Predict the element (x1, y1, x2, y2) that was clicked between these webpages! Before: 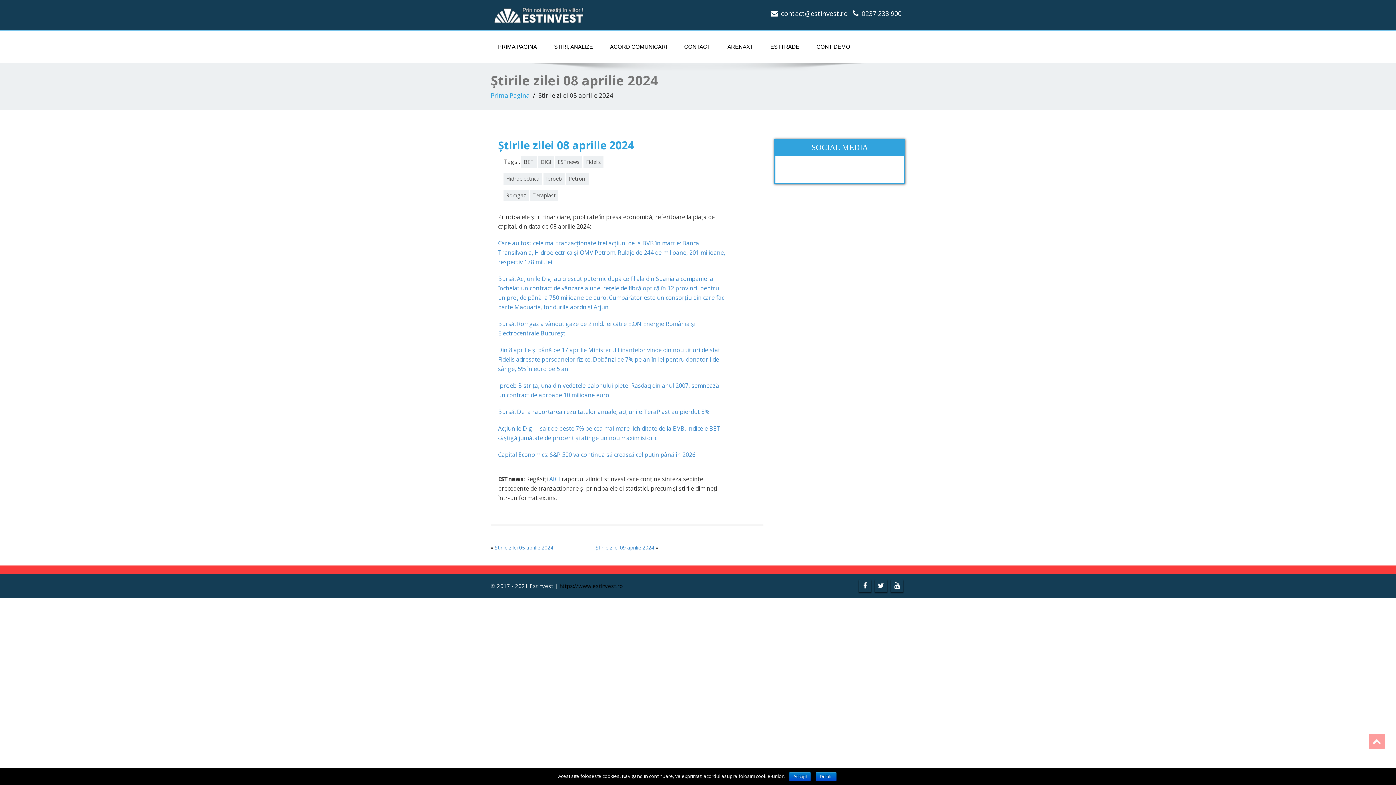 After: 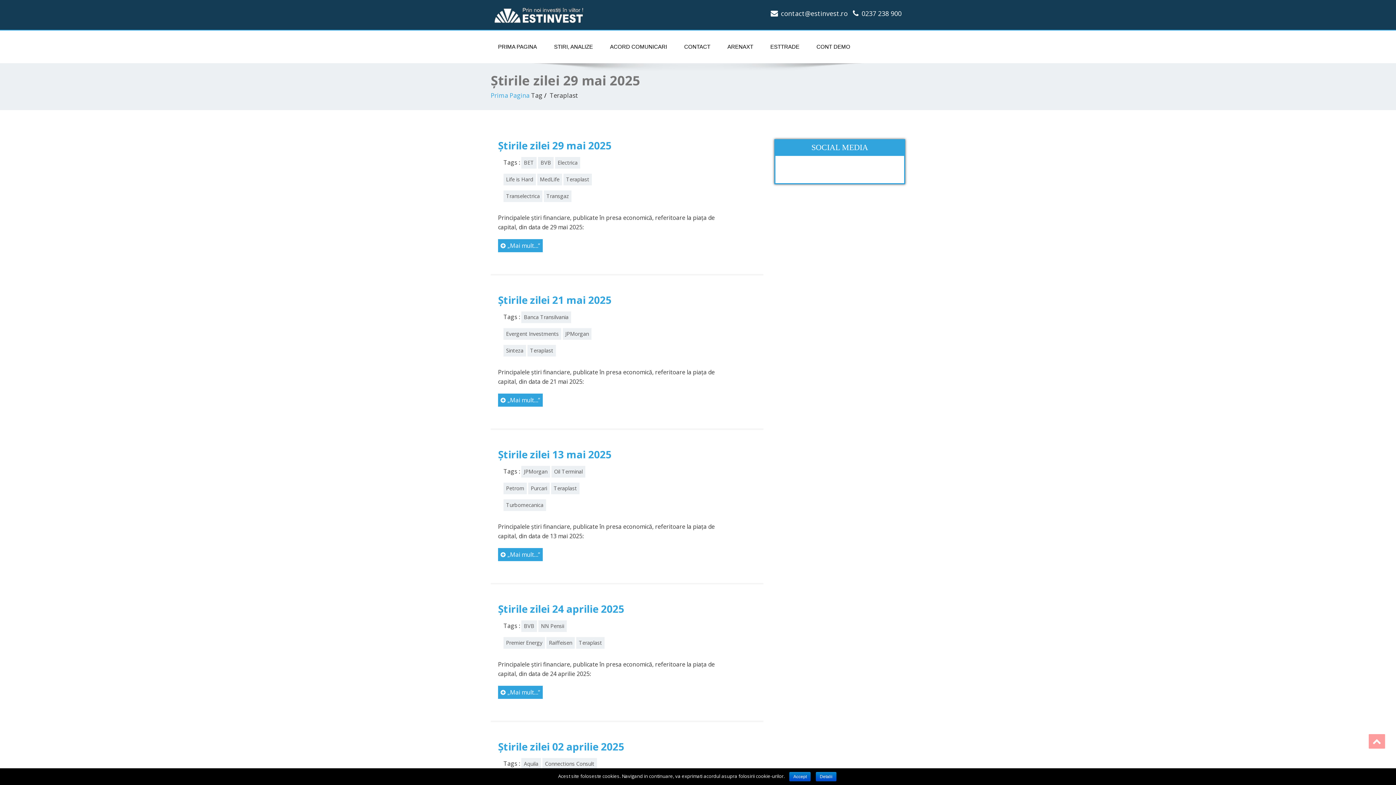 Action: bbox: (530, 189, 558, 201) label: Teraplast